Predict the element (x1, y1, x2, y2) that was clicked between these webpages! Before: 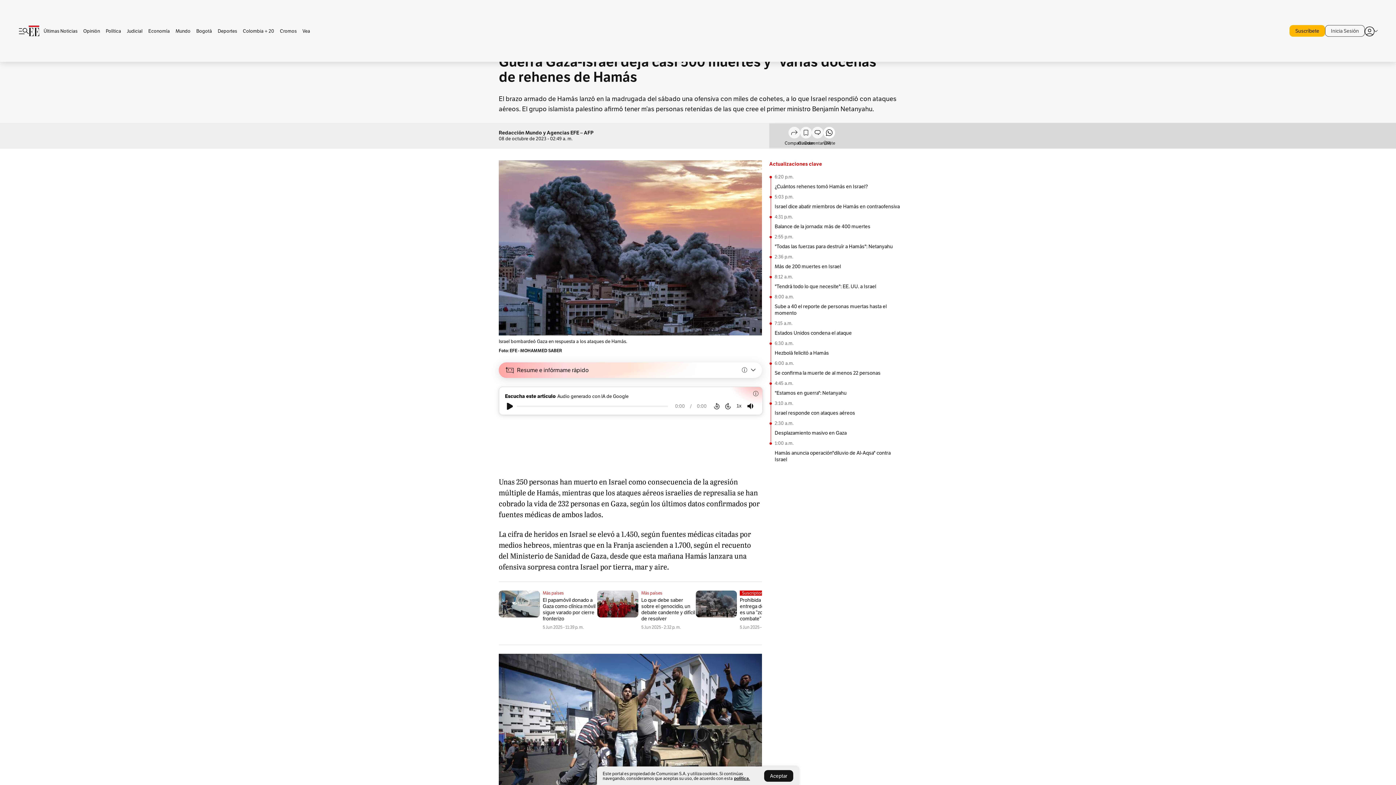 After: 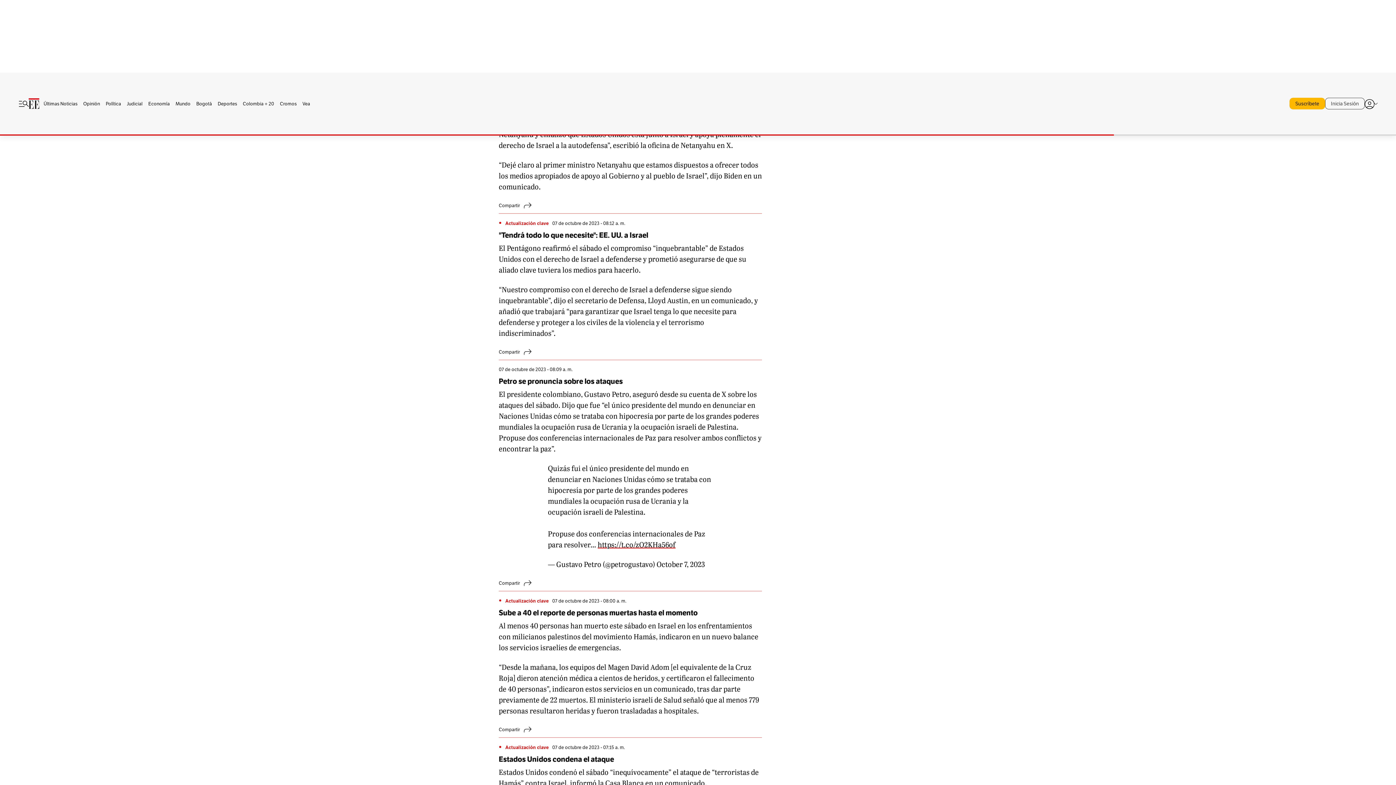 Action: bbox: (774, 283, 900, 289) label: "Tendrá todo lo que necesite": EE. UU. a Israel